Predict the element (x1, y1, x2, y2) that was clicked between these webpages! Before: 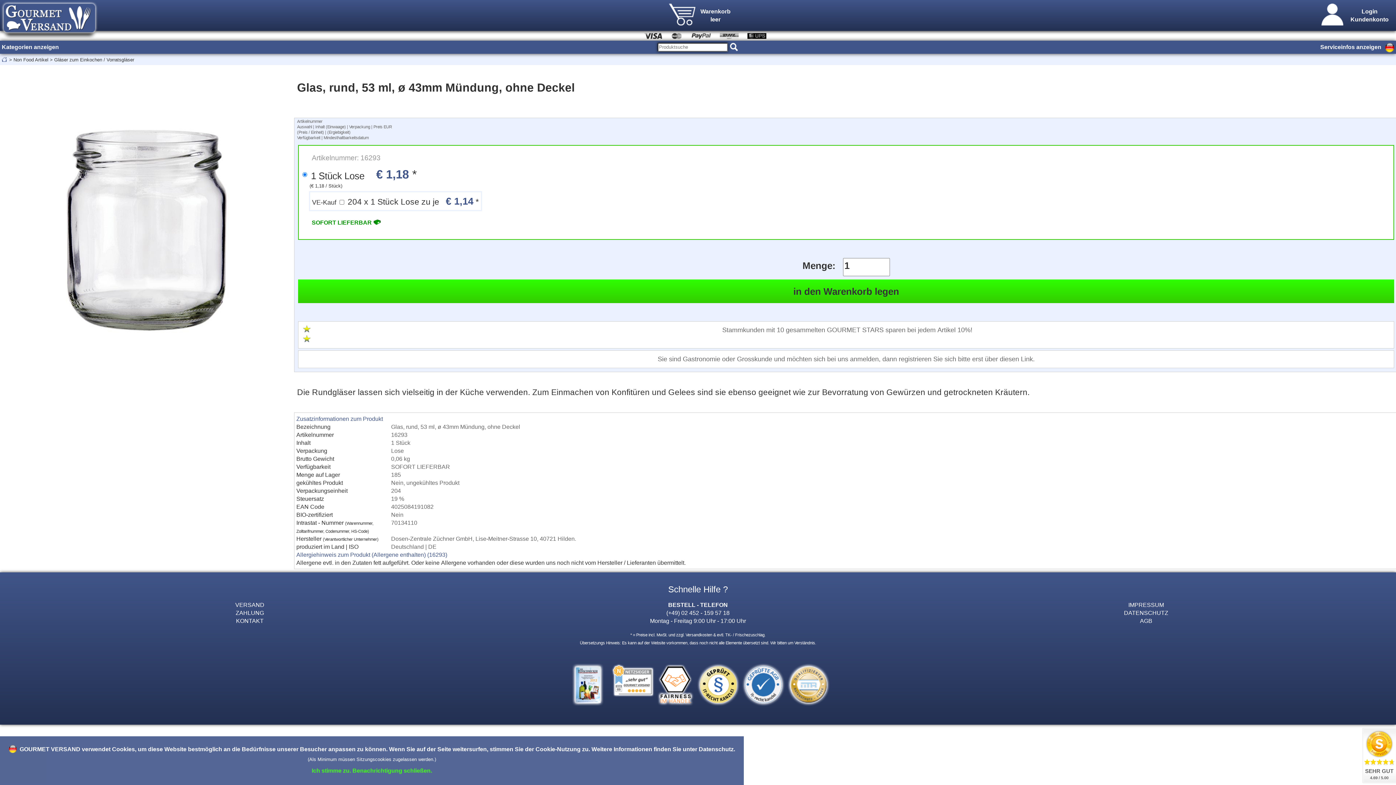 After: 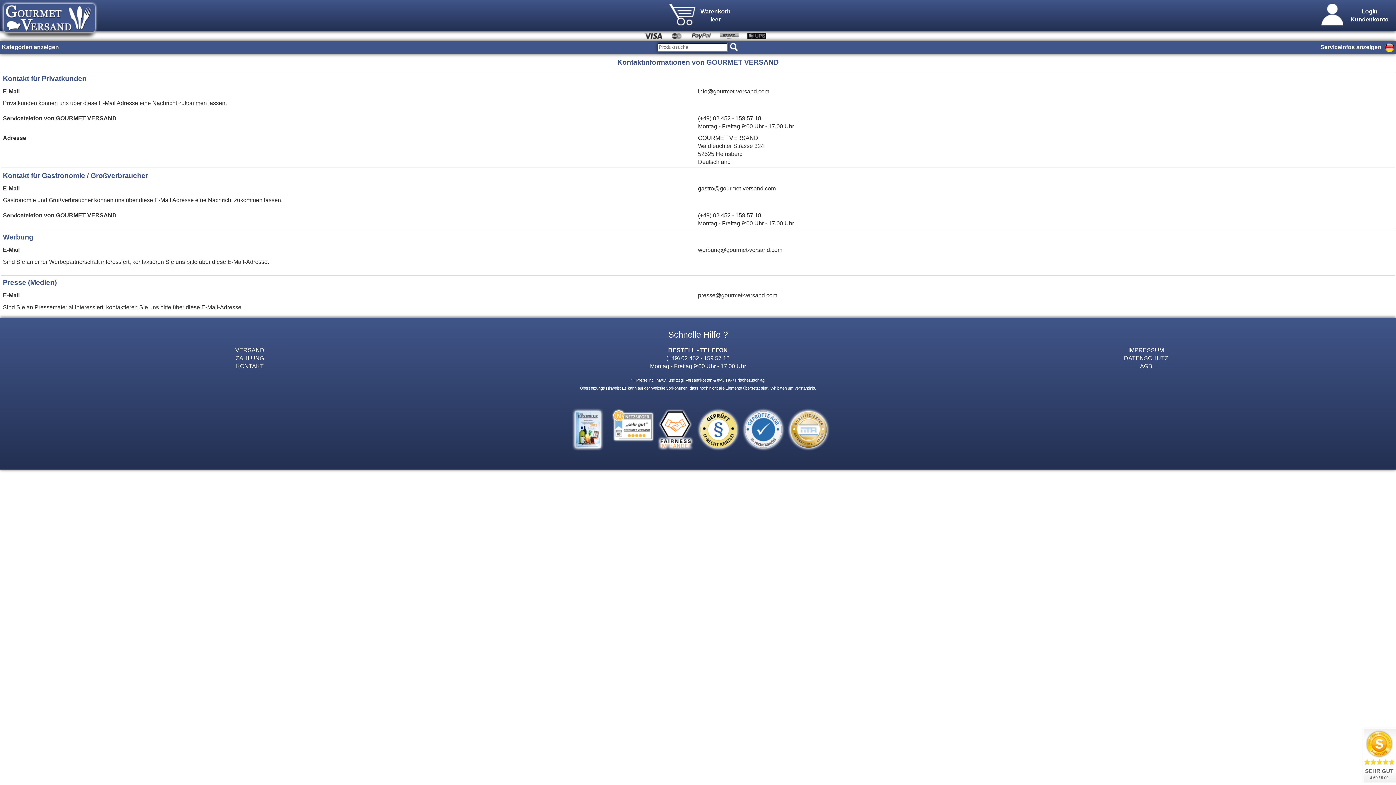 Action: bbox: (236, 617, 263, 624) label: KONTAKT